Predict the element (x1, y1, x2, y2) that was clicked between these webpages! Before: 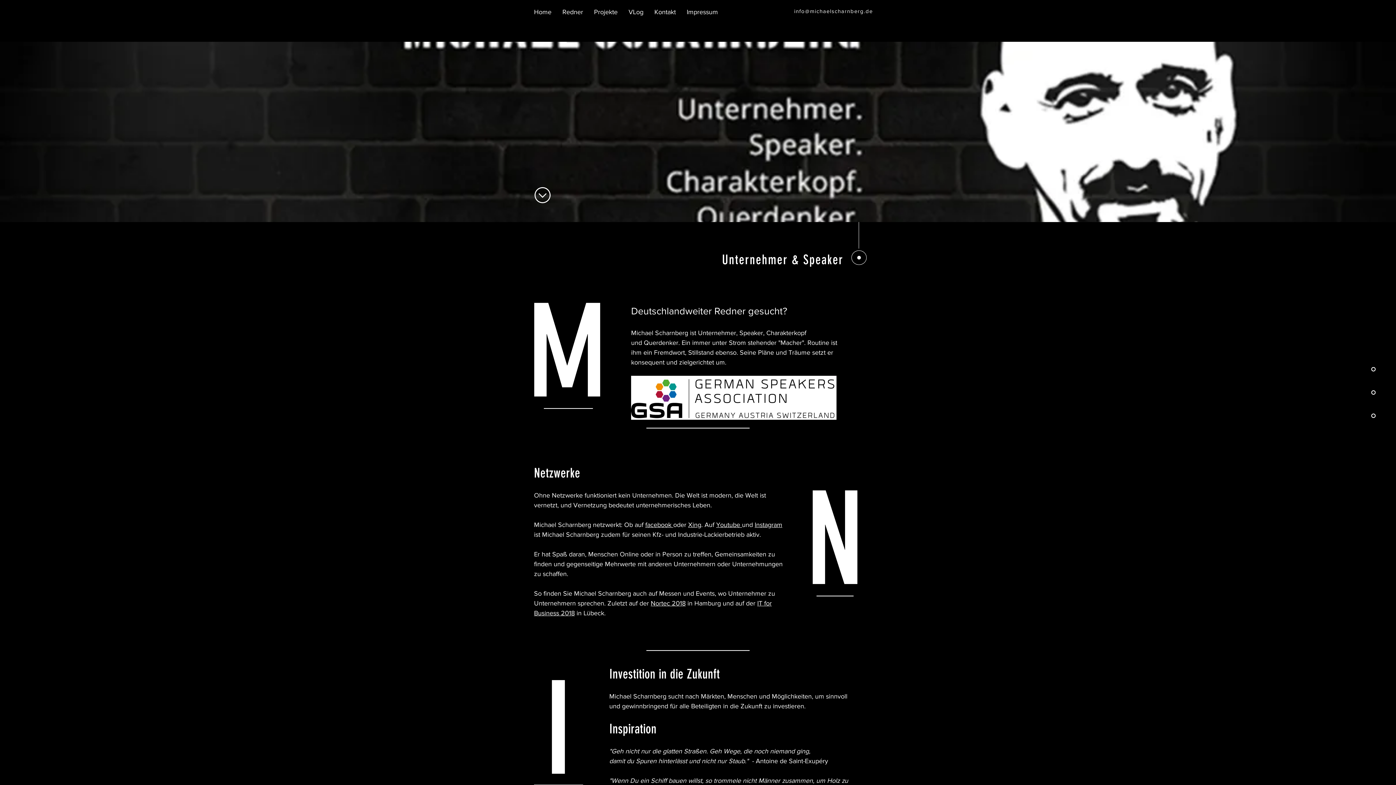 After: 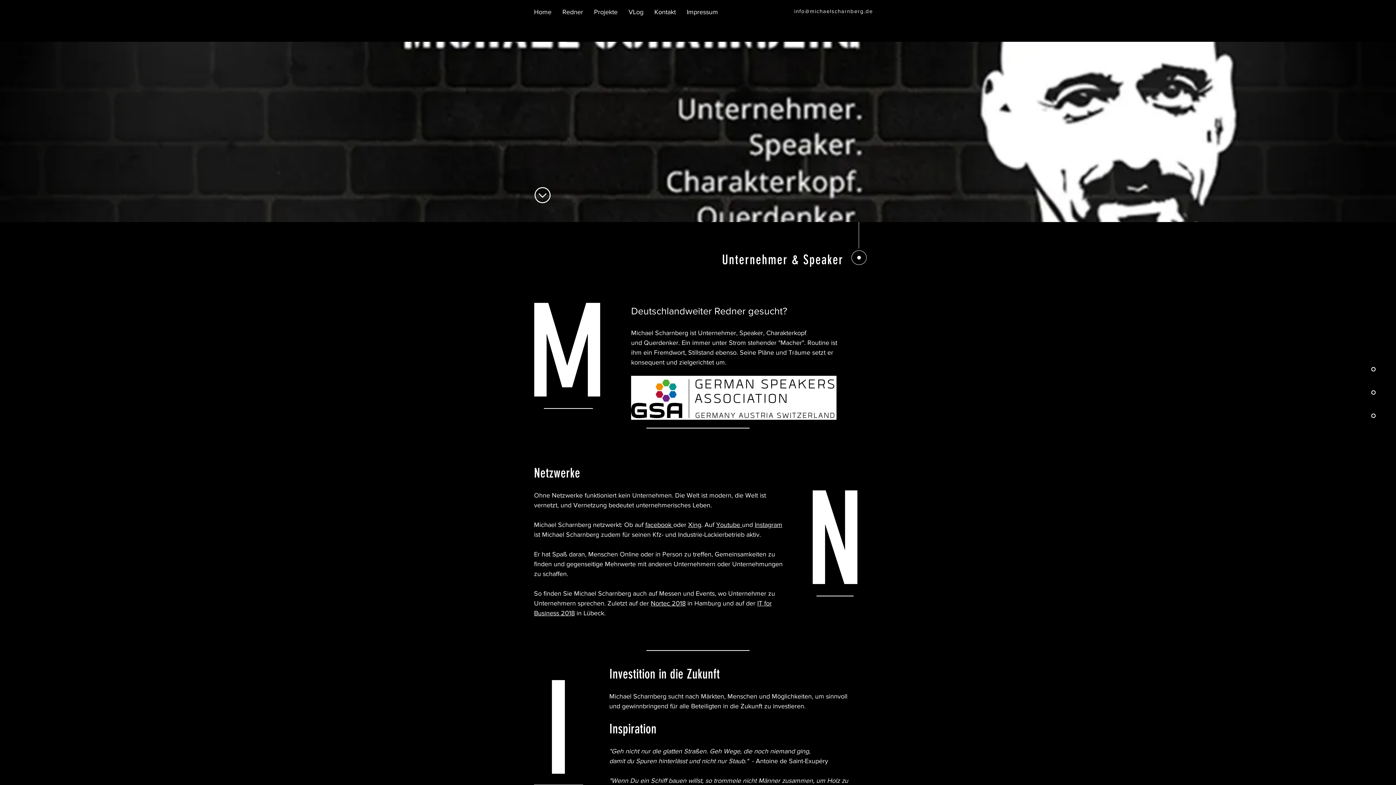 Action: bbox: (557, 7, 588, 16) label: Redner